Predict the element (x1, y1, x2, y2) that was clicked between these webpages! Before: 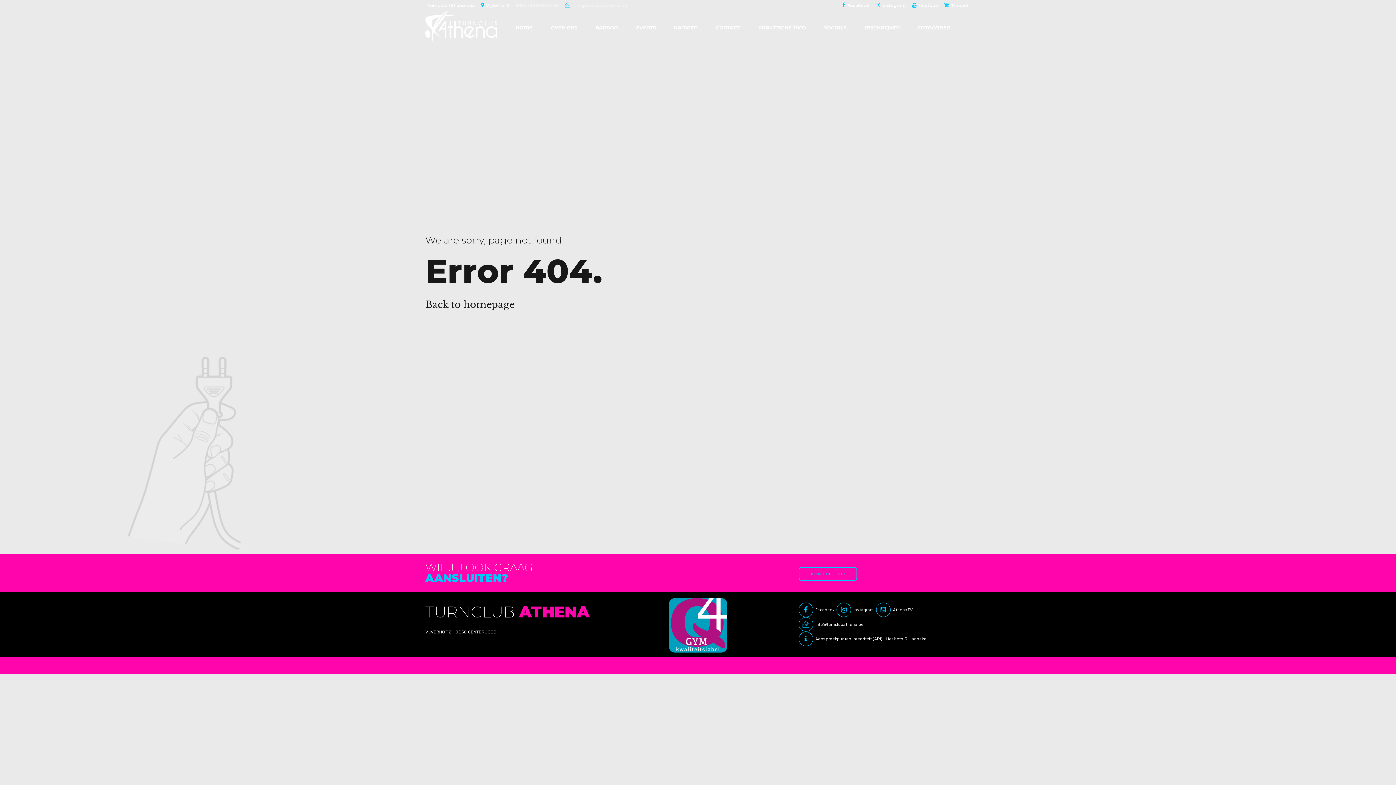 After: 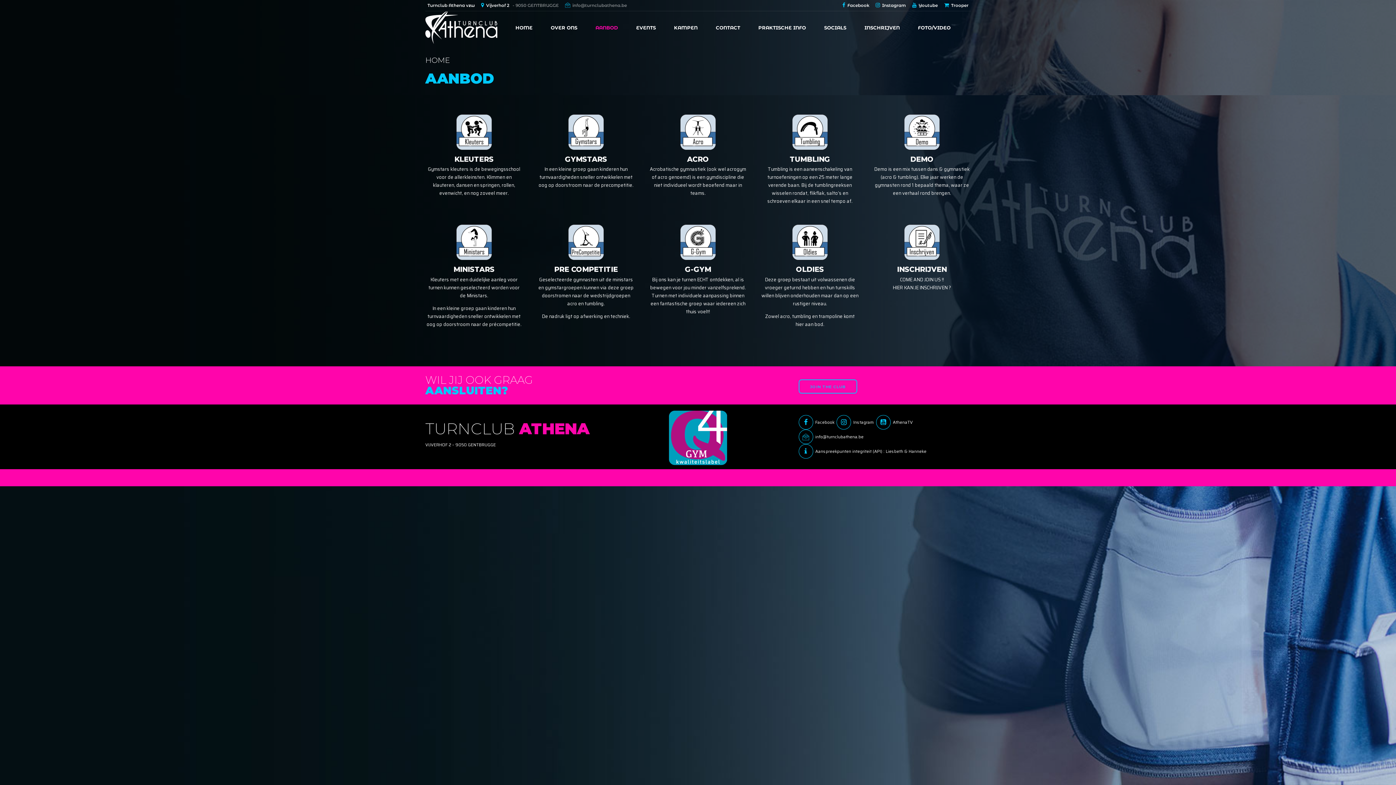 Action: bbox: (595, 11, 618, 44) label: AANBOD